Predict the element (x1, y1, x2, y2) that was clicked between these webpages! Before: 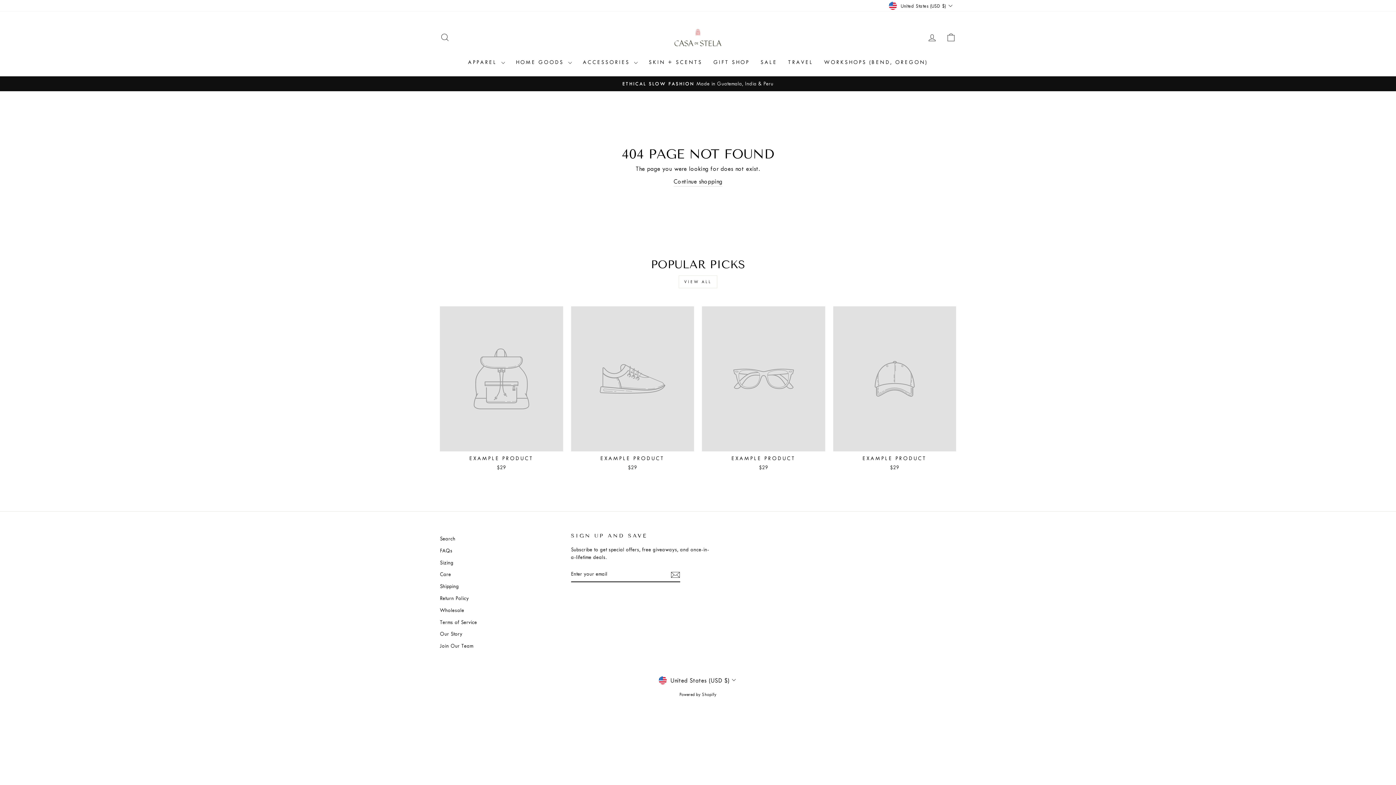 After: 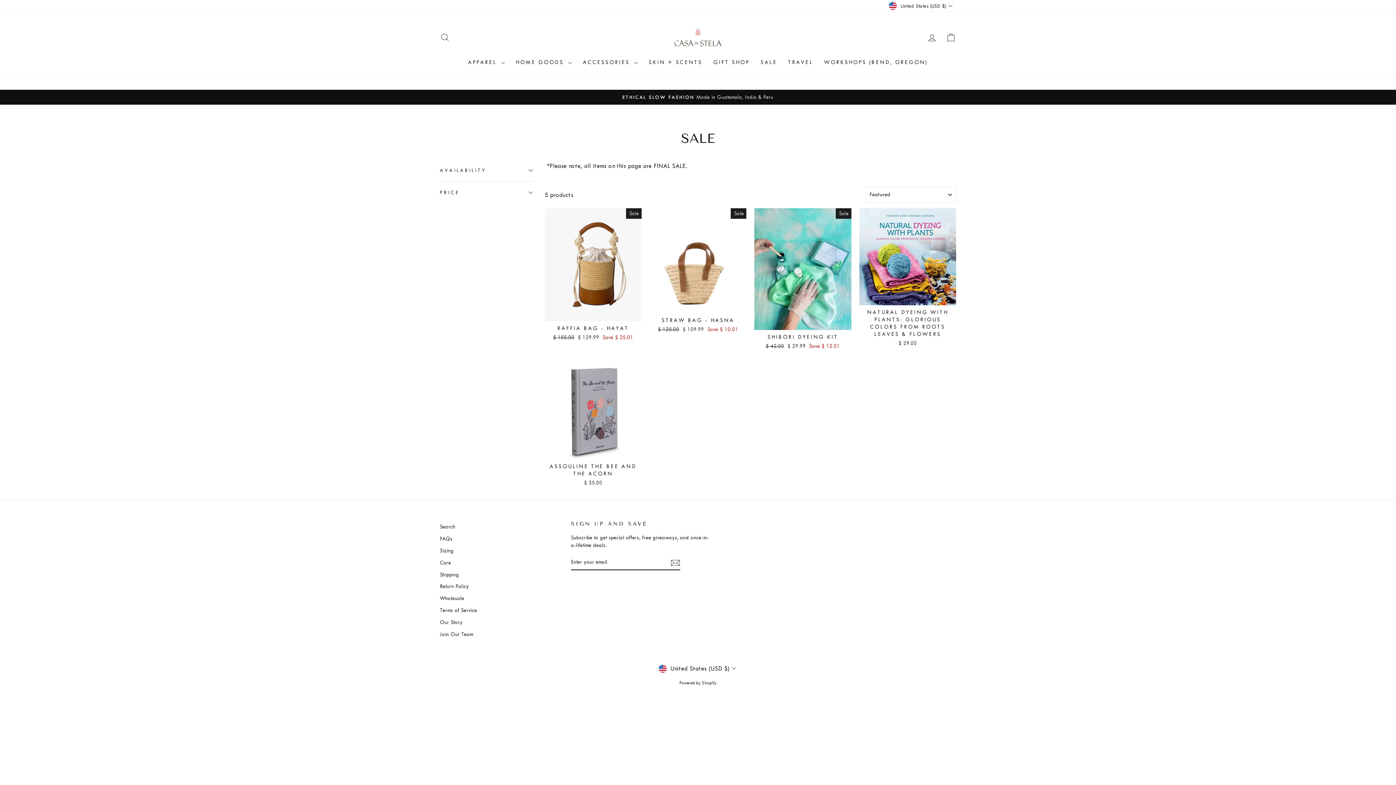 Action: label: SALE bbox: (755, 55, 782, 69)